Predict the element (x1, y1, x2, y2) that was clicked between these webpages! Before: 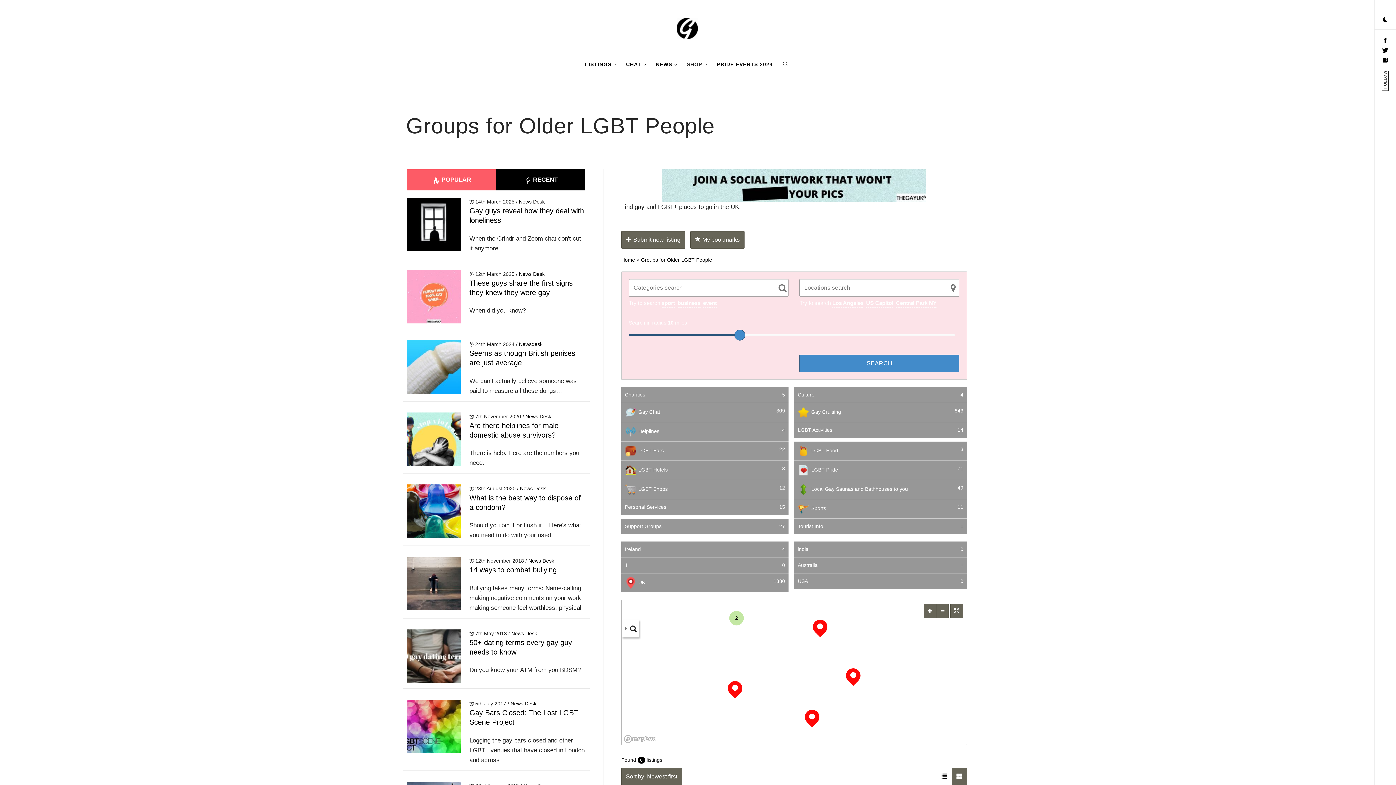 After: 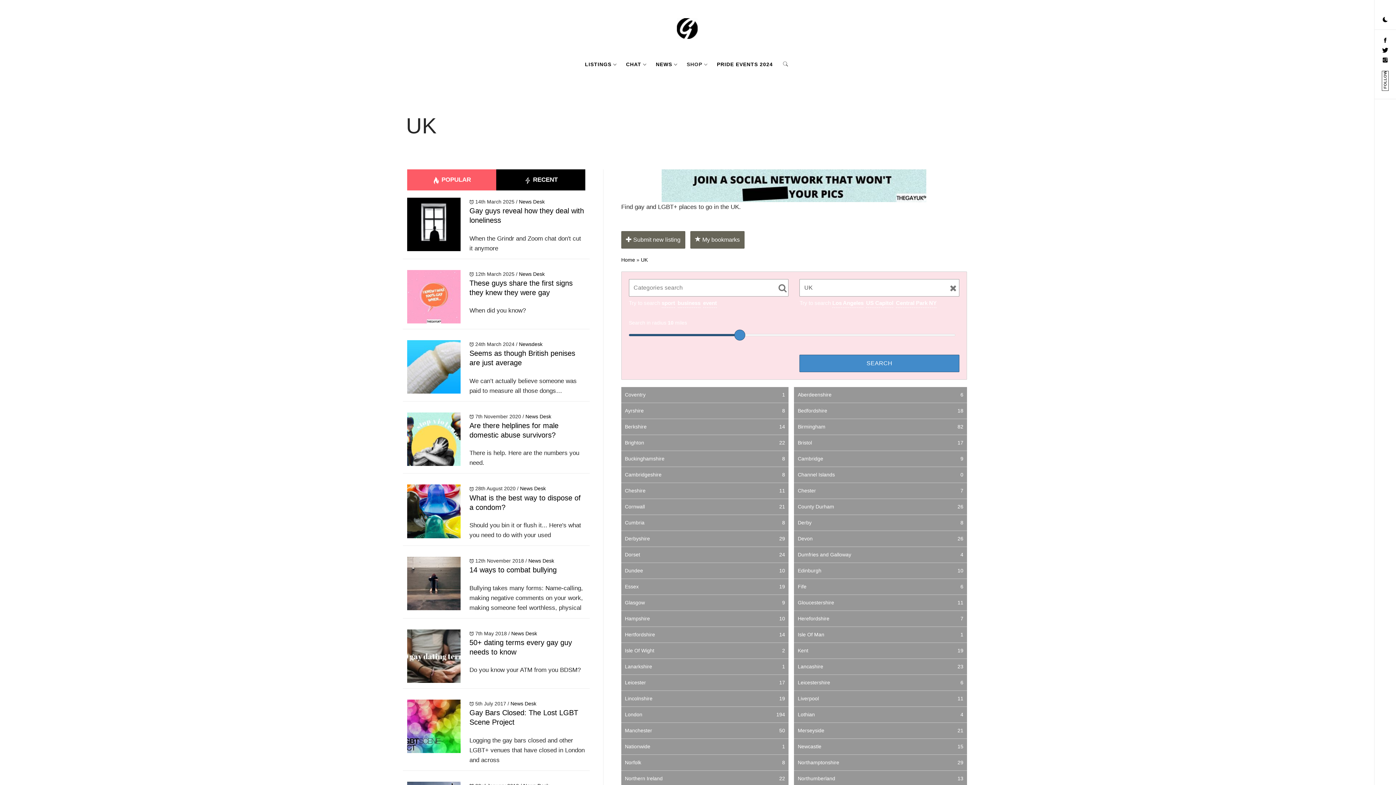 Action: bbox: (621, 573, 788, 592) label: UK
1380